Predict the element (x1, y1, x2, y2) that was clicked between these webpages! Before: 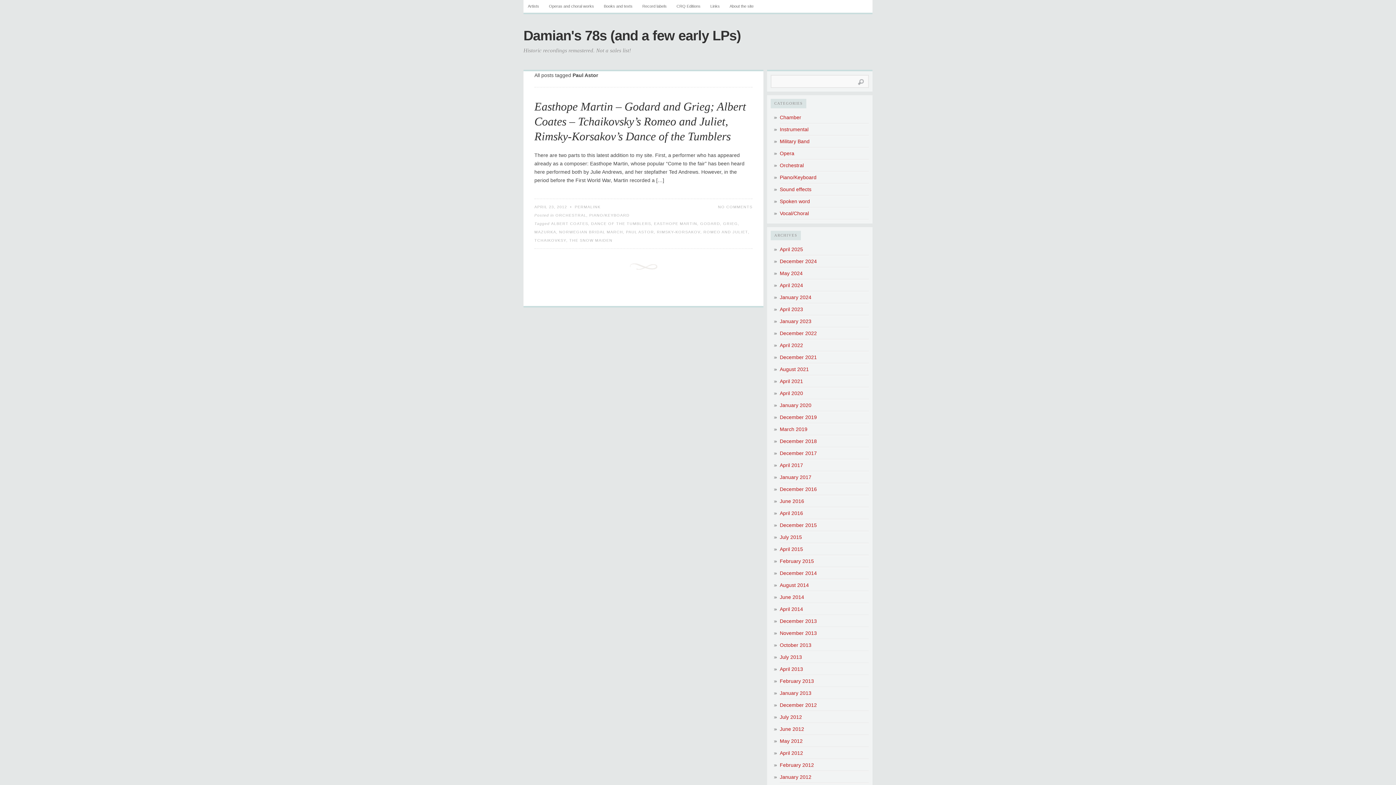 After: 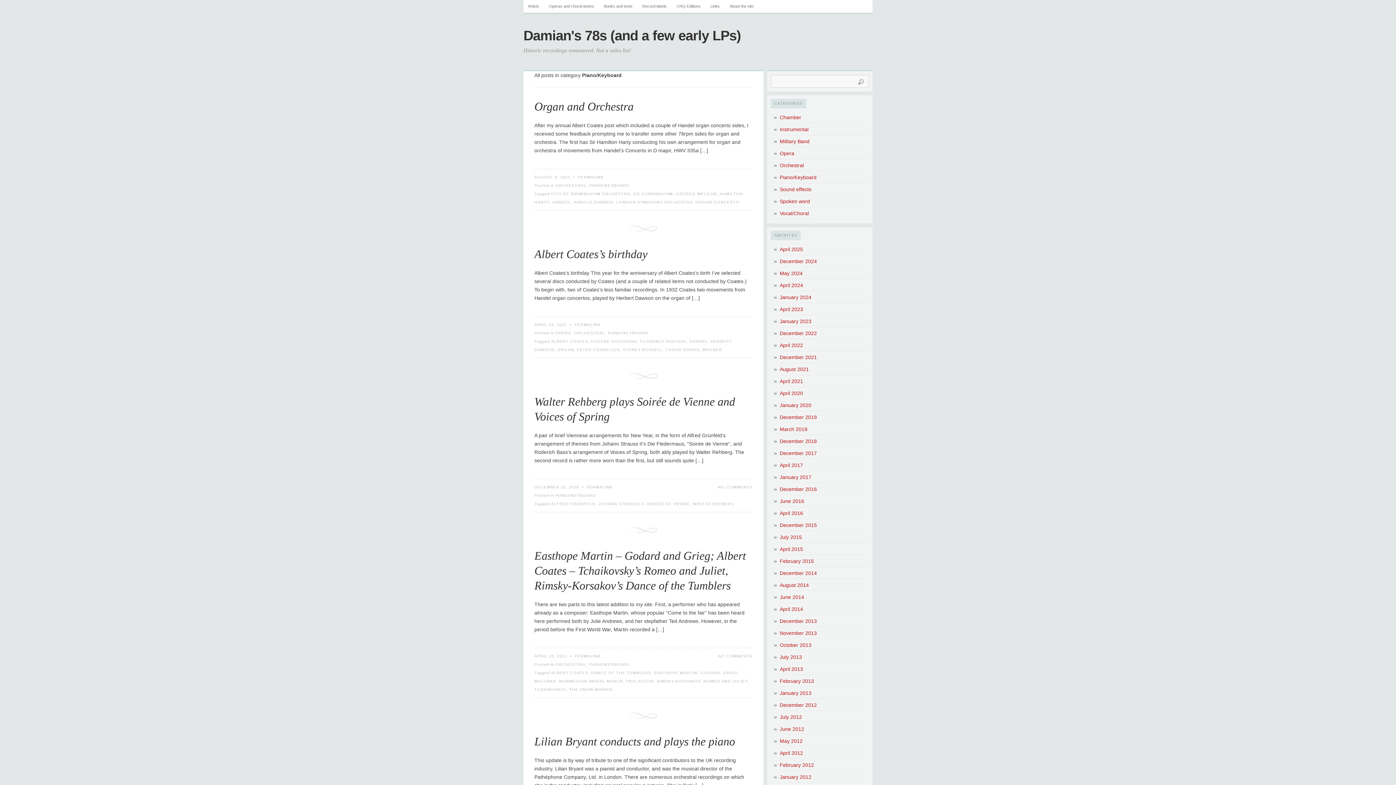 Action: bbox: (780, 174, 816, 180) label: Piano/Keyboard